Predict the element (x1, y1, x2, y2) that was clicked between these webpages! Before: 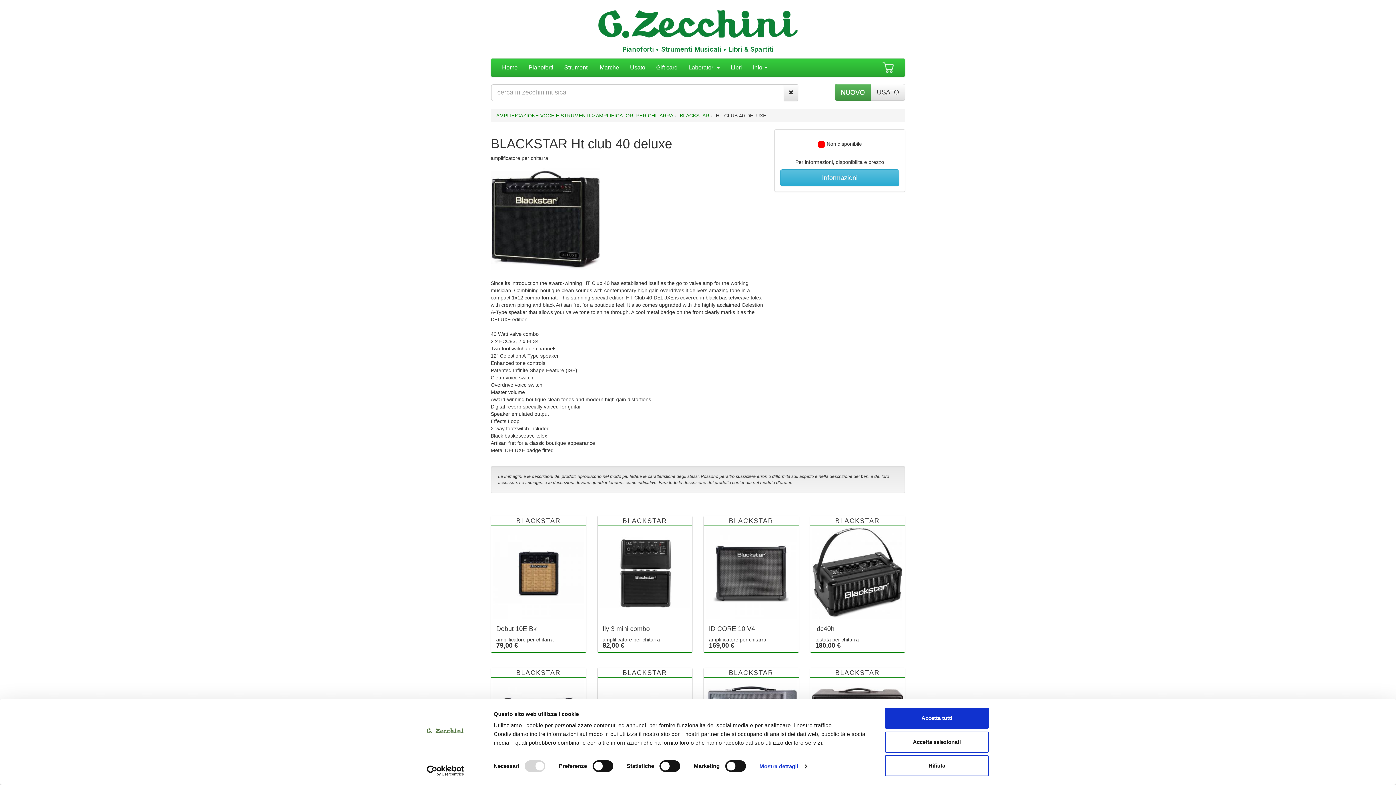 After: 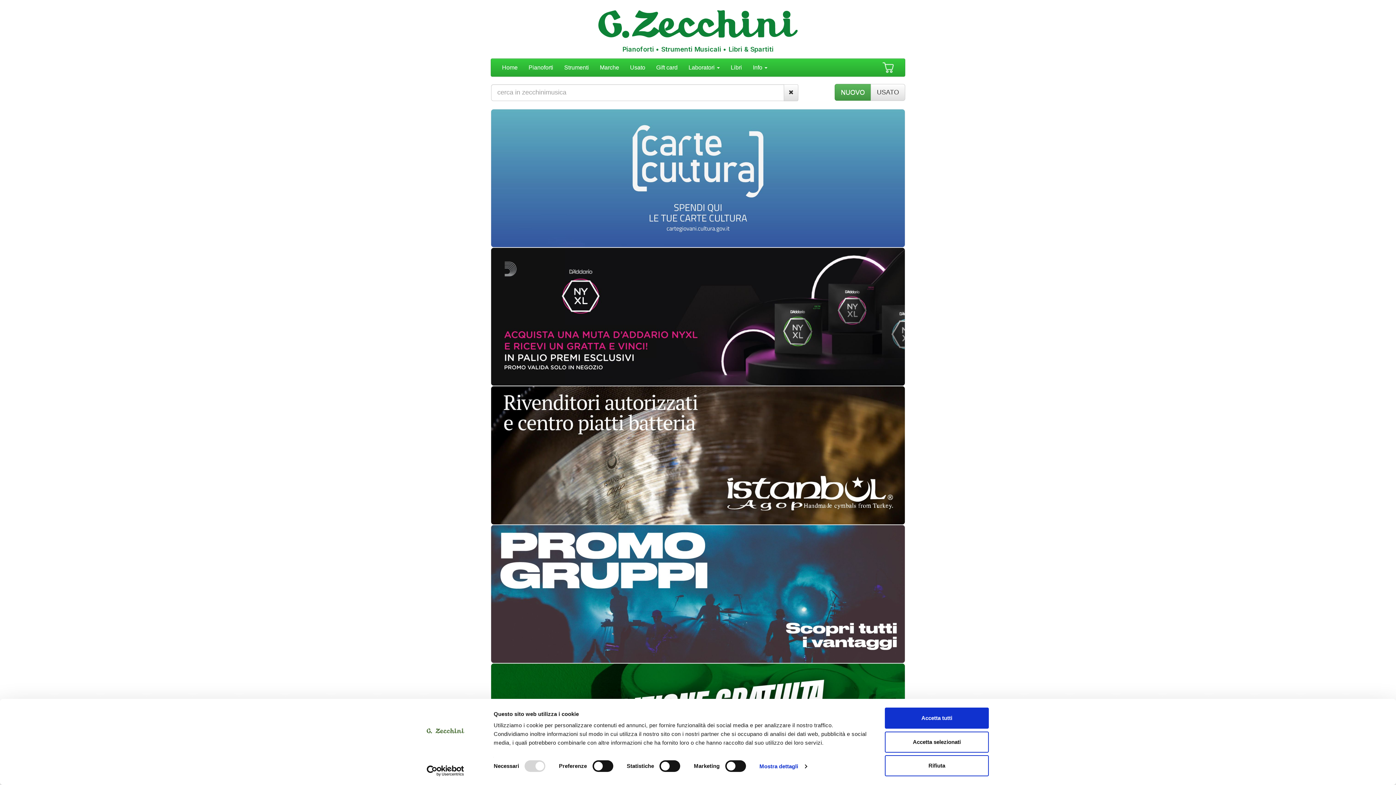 Action: bbox: (594, 20, 801, 26)